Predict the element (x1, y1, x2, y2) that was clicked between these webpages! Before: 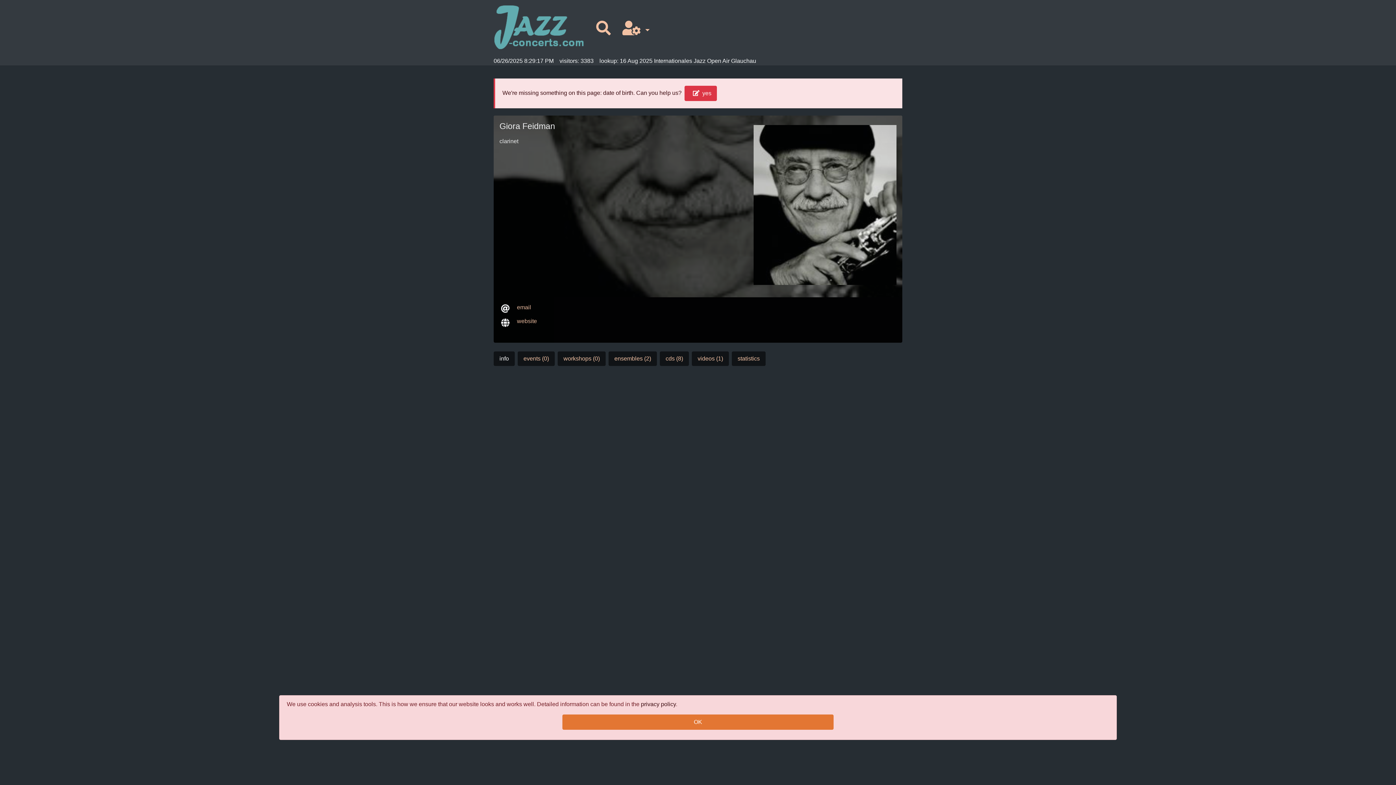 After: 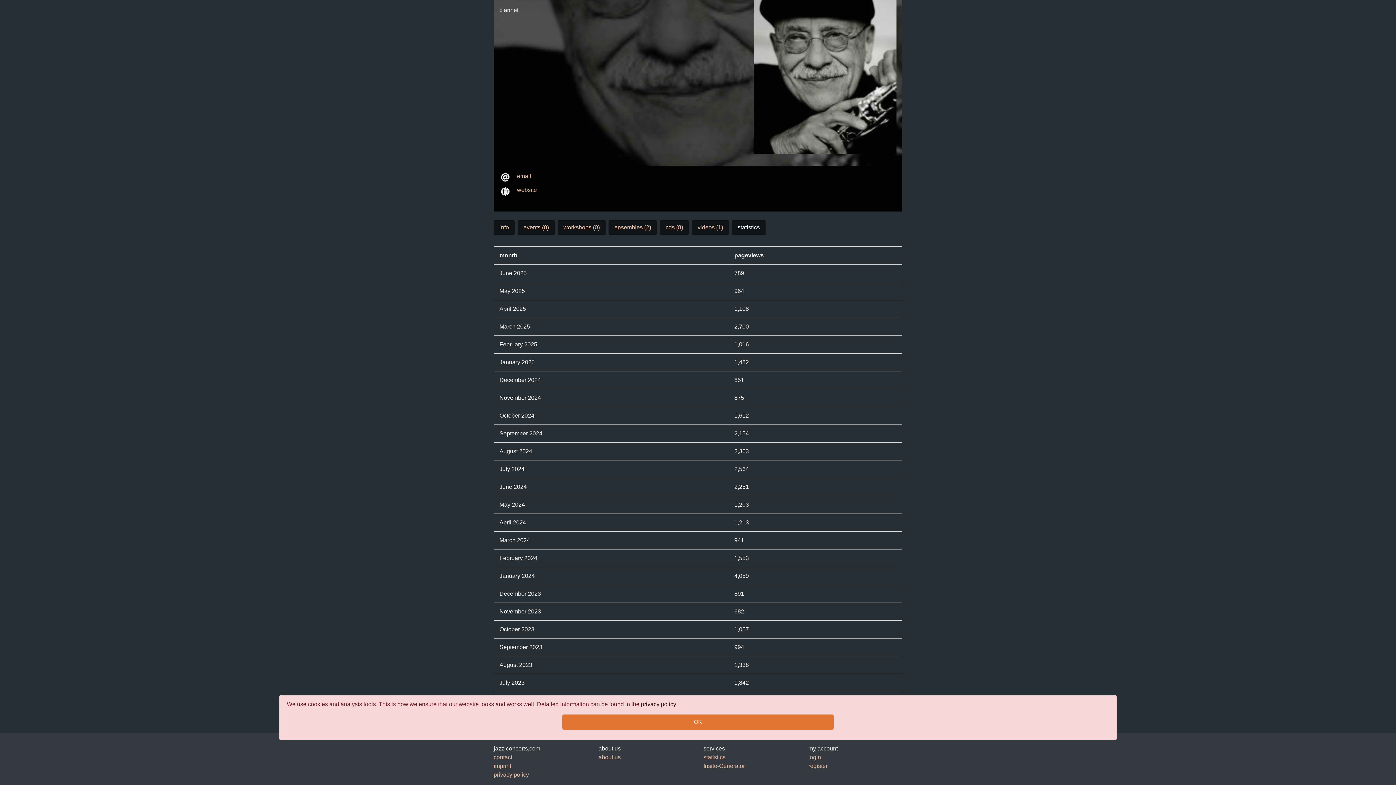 Action: label: statistics bbox: (732, 351, 765, 366)